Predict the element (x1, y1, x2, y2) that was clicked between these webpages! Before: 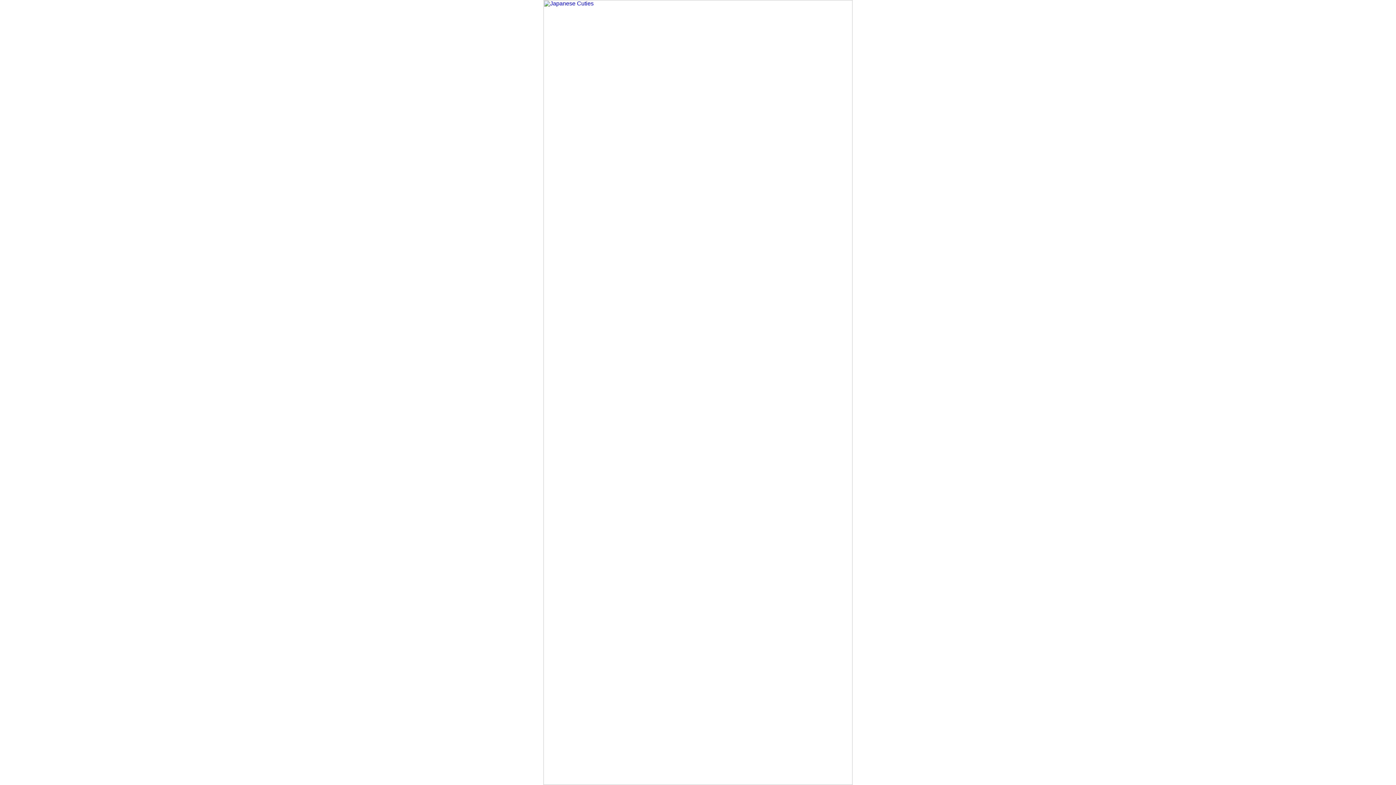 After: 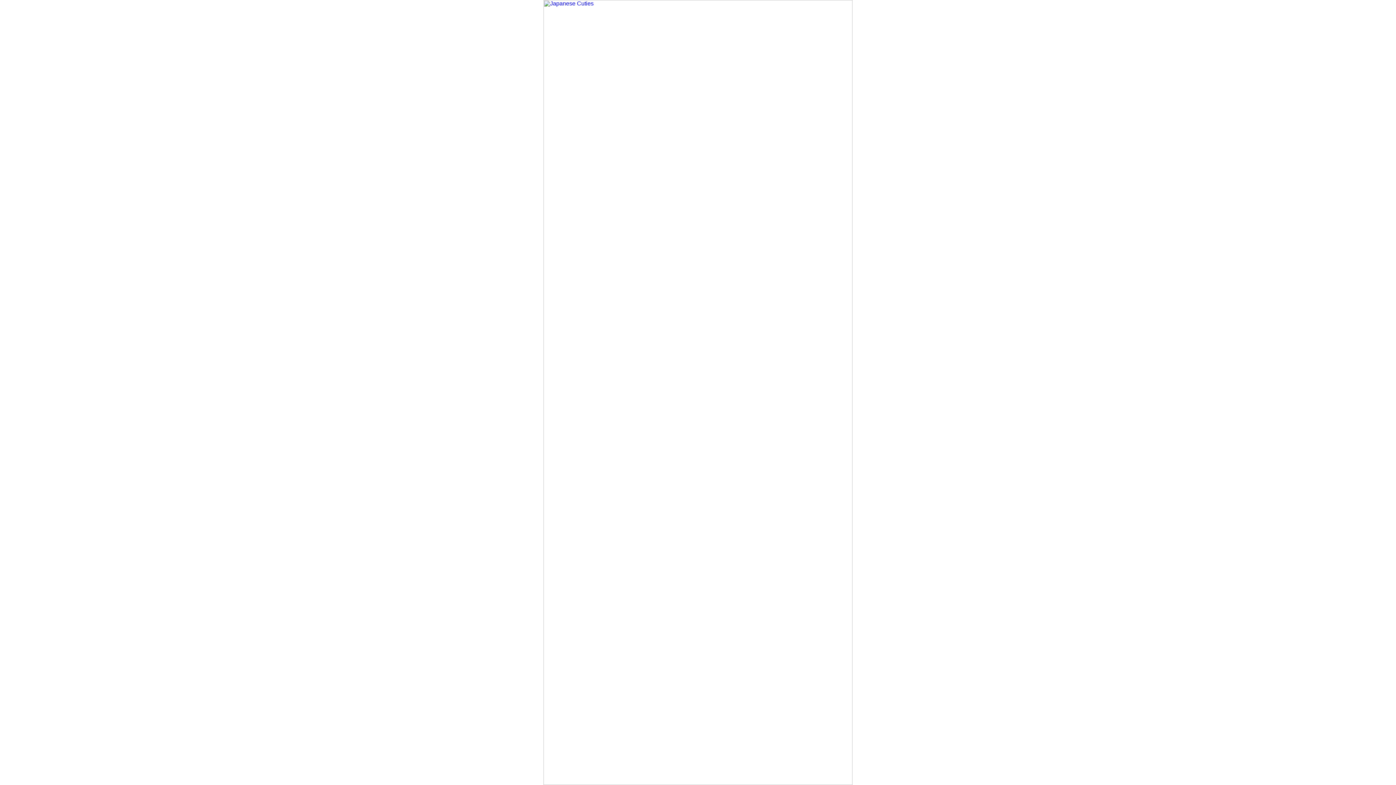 Action: bbox: (543, 780, 852, 786)